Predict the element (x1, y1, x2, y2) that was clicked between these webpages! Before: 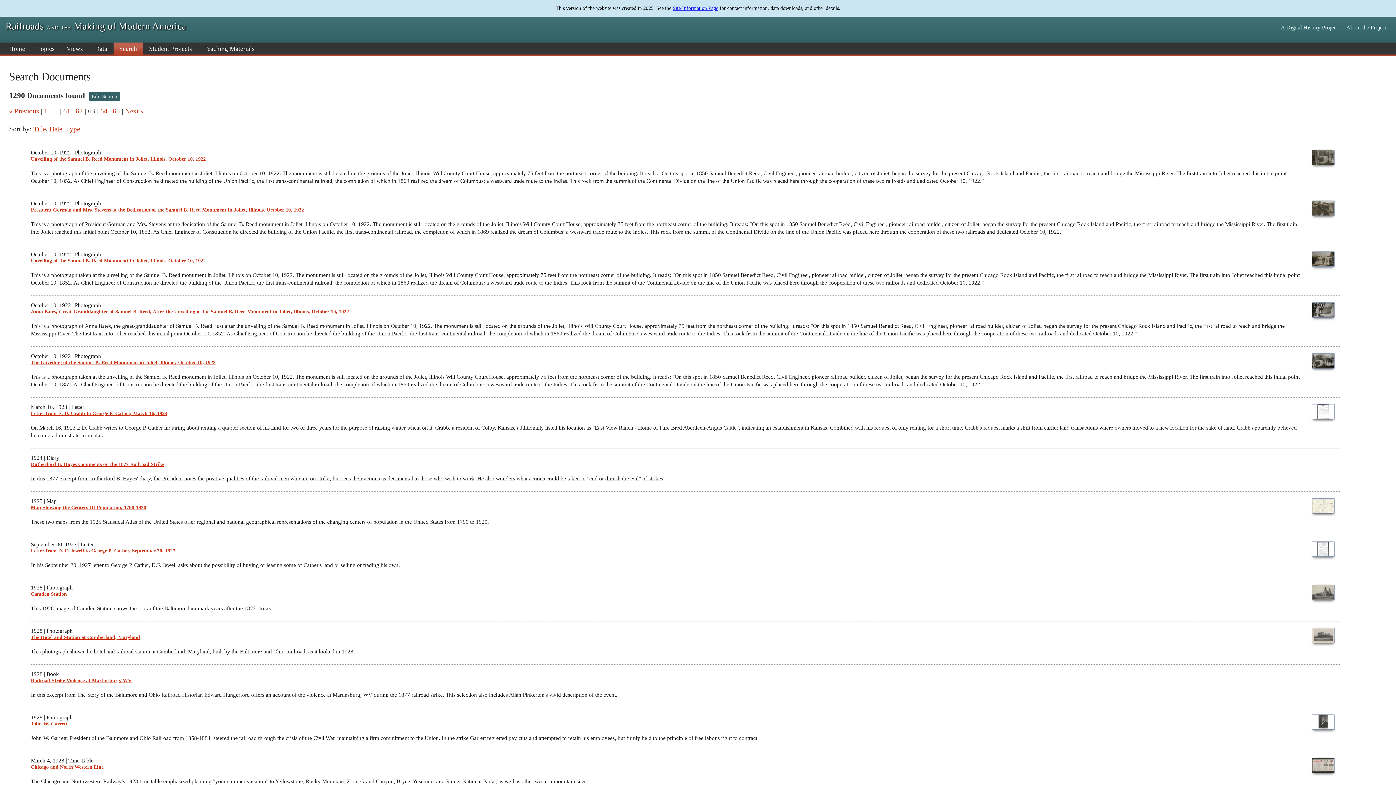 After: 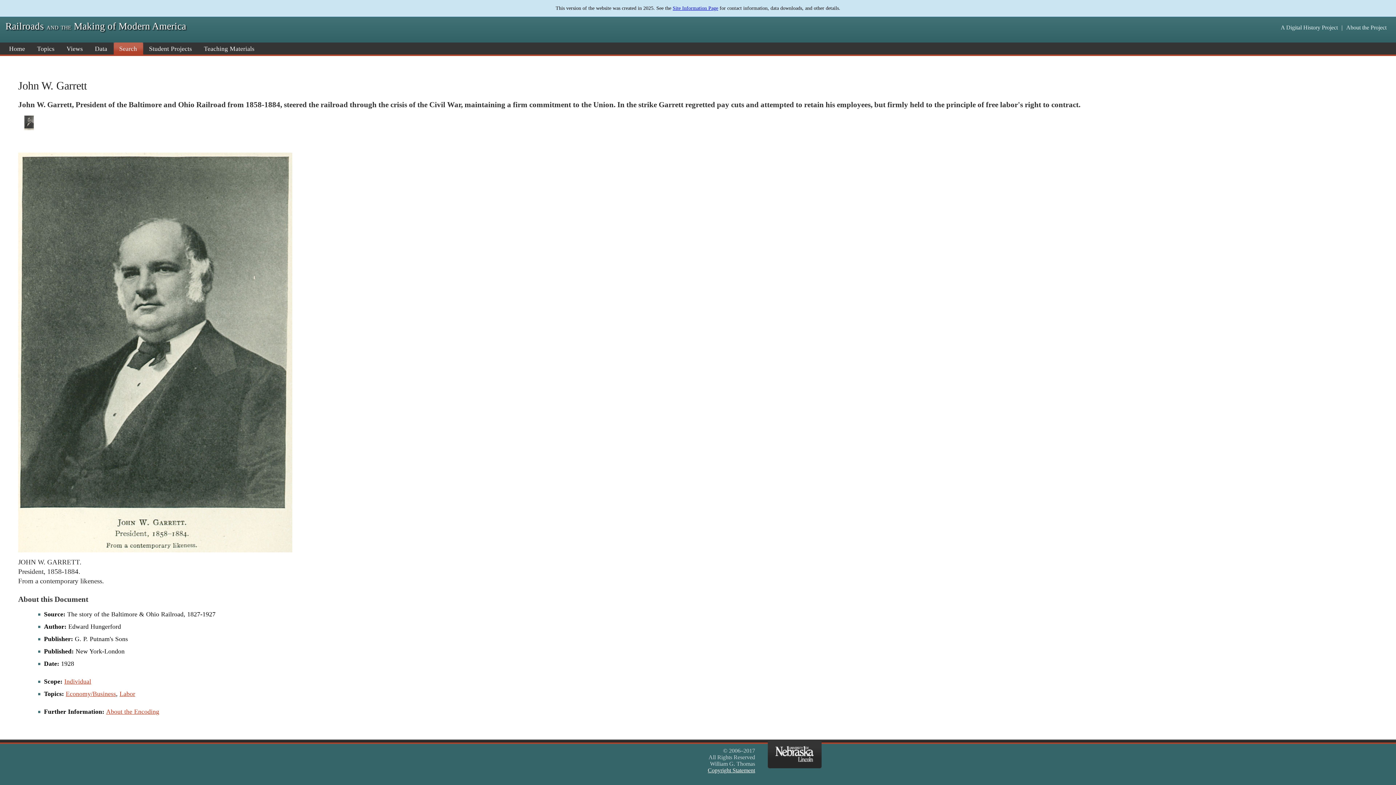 Action: bbox: (30, 721, 67, 726) label: John W. Garrett